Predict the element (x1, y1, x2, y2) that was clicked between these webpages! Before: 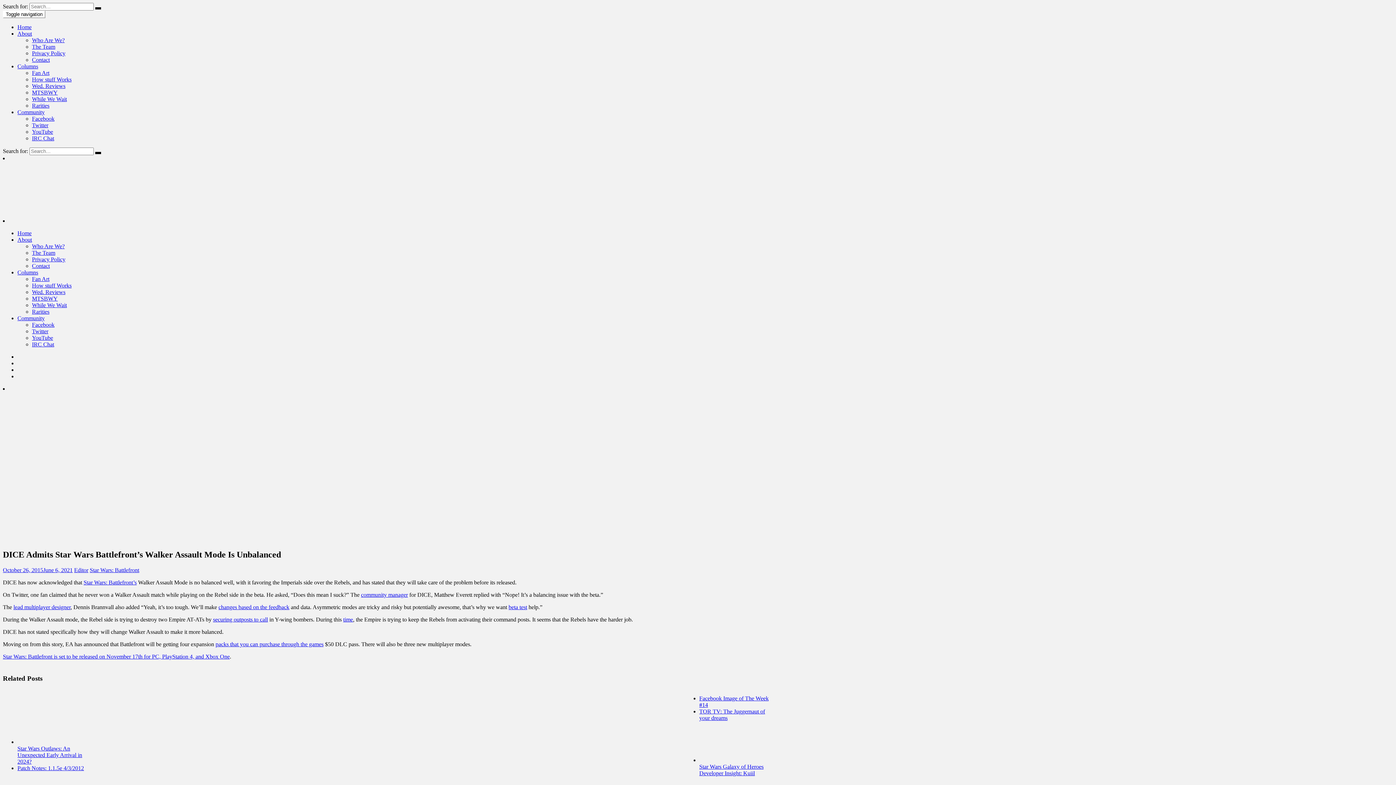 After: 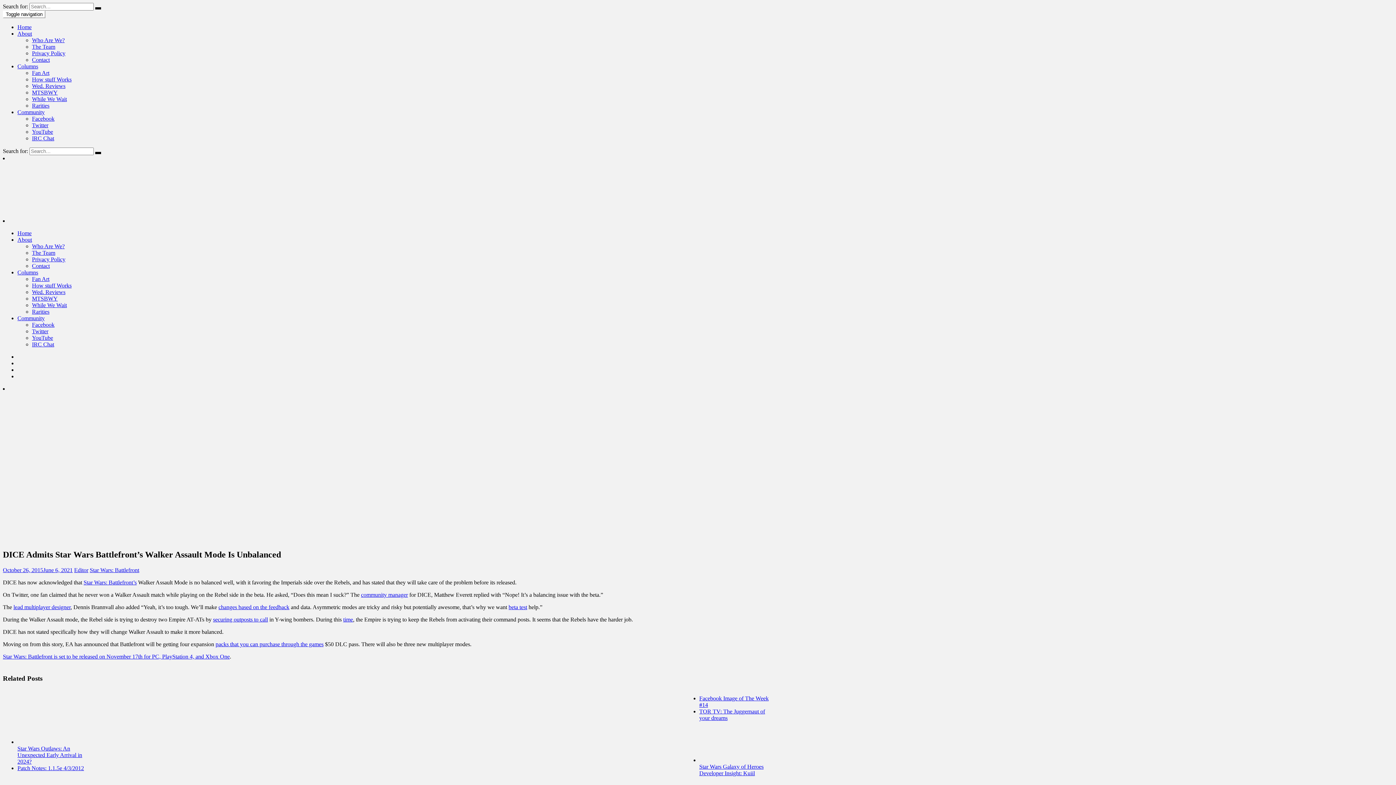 Action: bbox: (361, 591, 408, 598) label: community manager